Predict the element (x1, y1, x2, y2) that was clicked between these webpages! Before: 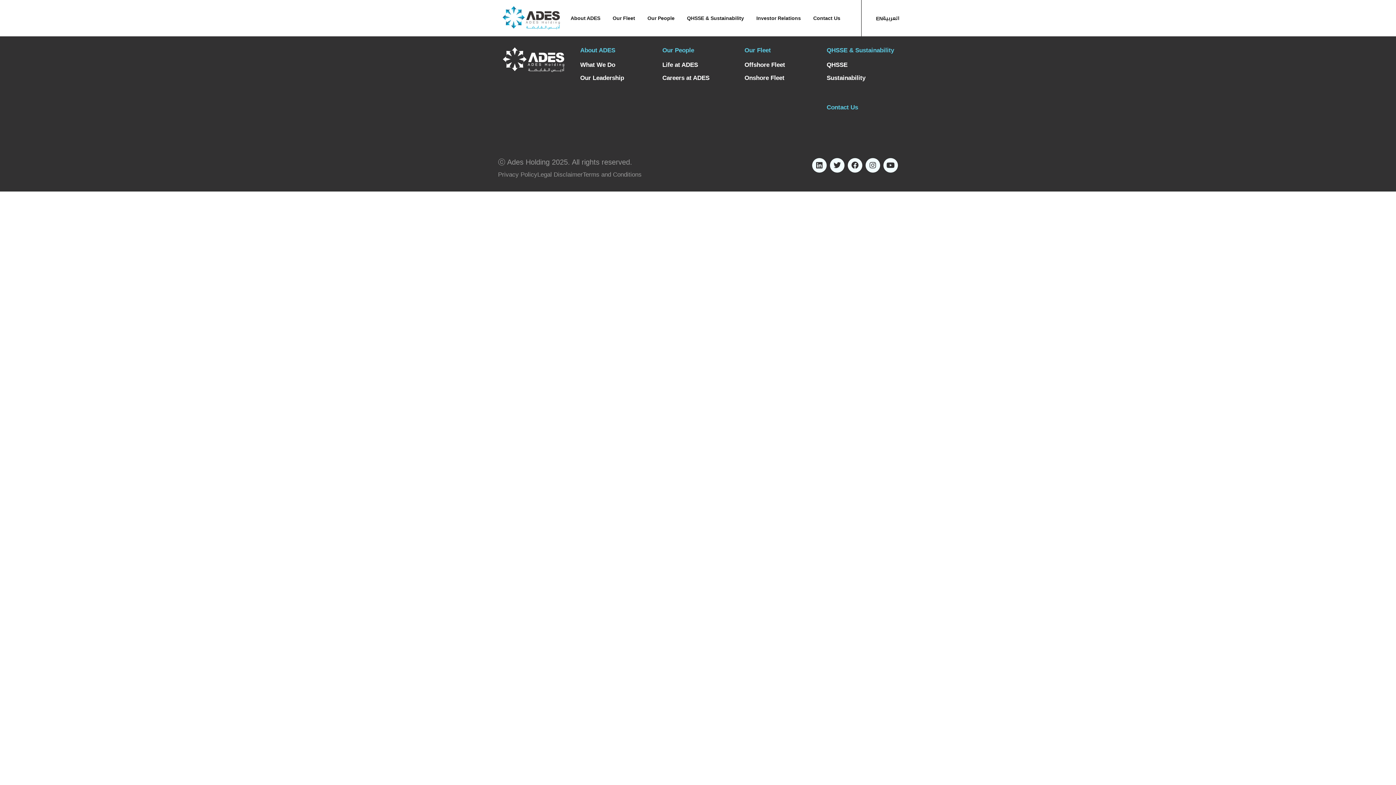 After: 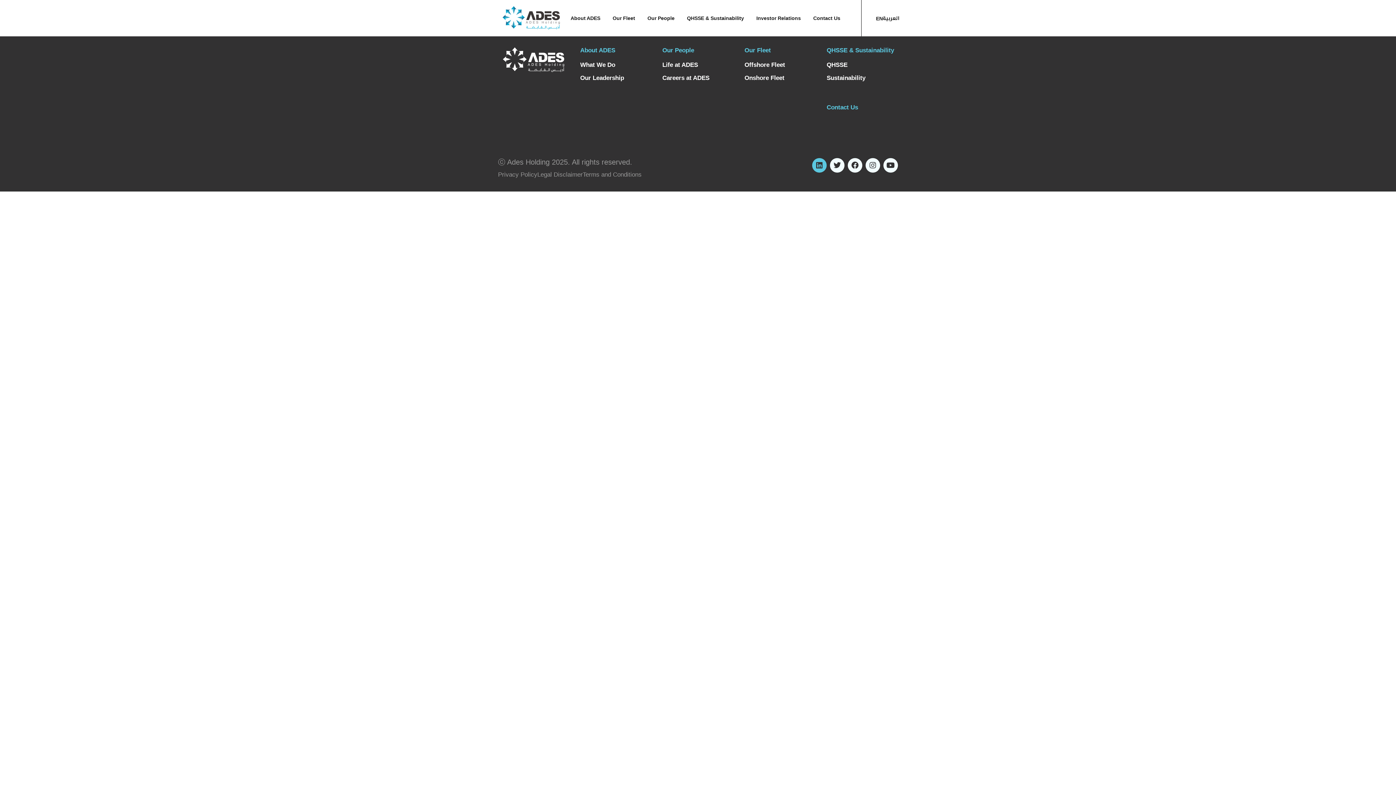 Action: bbox: (812, 158, 826, 172)